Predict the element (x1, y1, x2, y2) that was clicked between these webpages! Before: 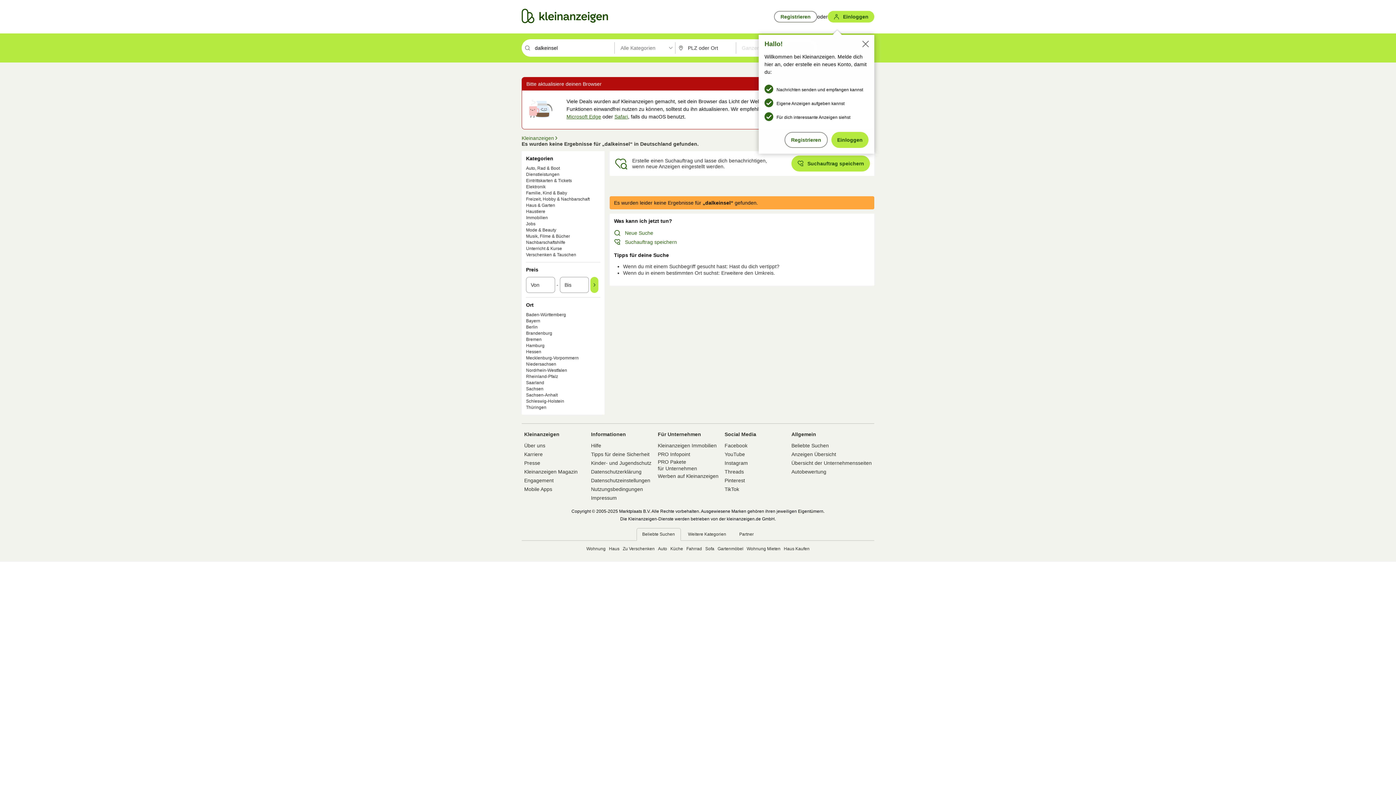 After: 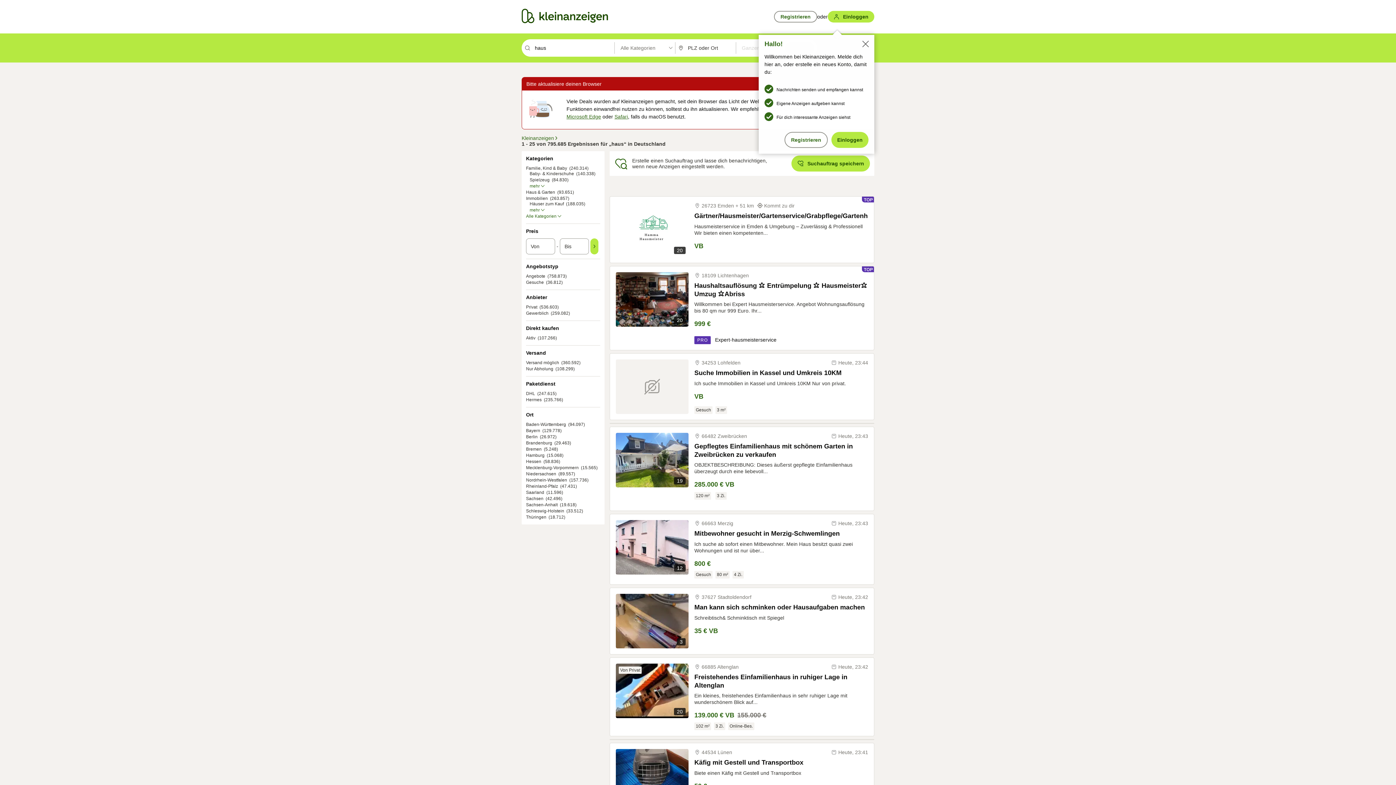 Action: label: Haus bbox: (609, 544, 619, 553)